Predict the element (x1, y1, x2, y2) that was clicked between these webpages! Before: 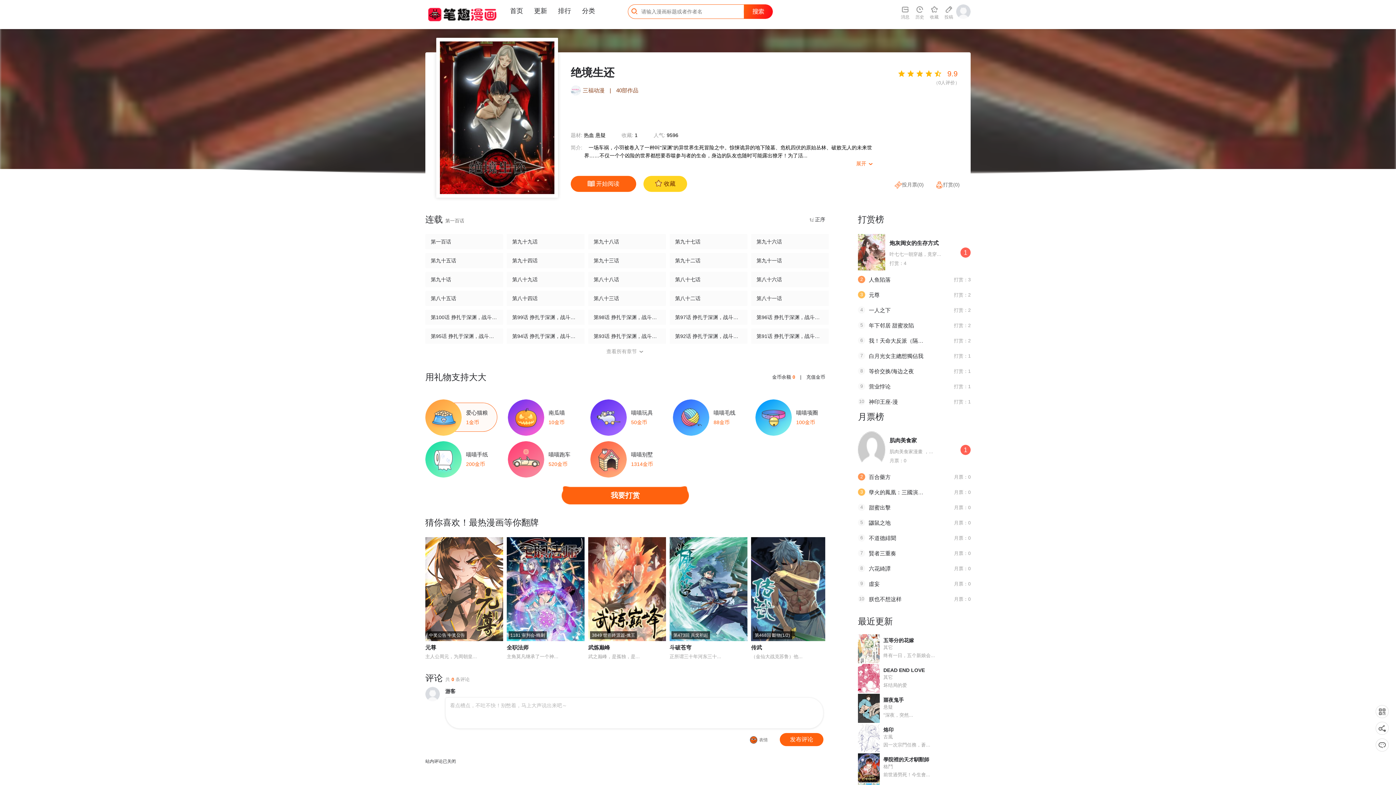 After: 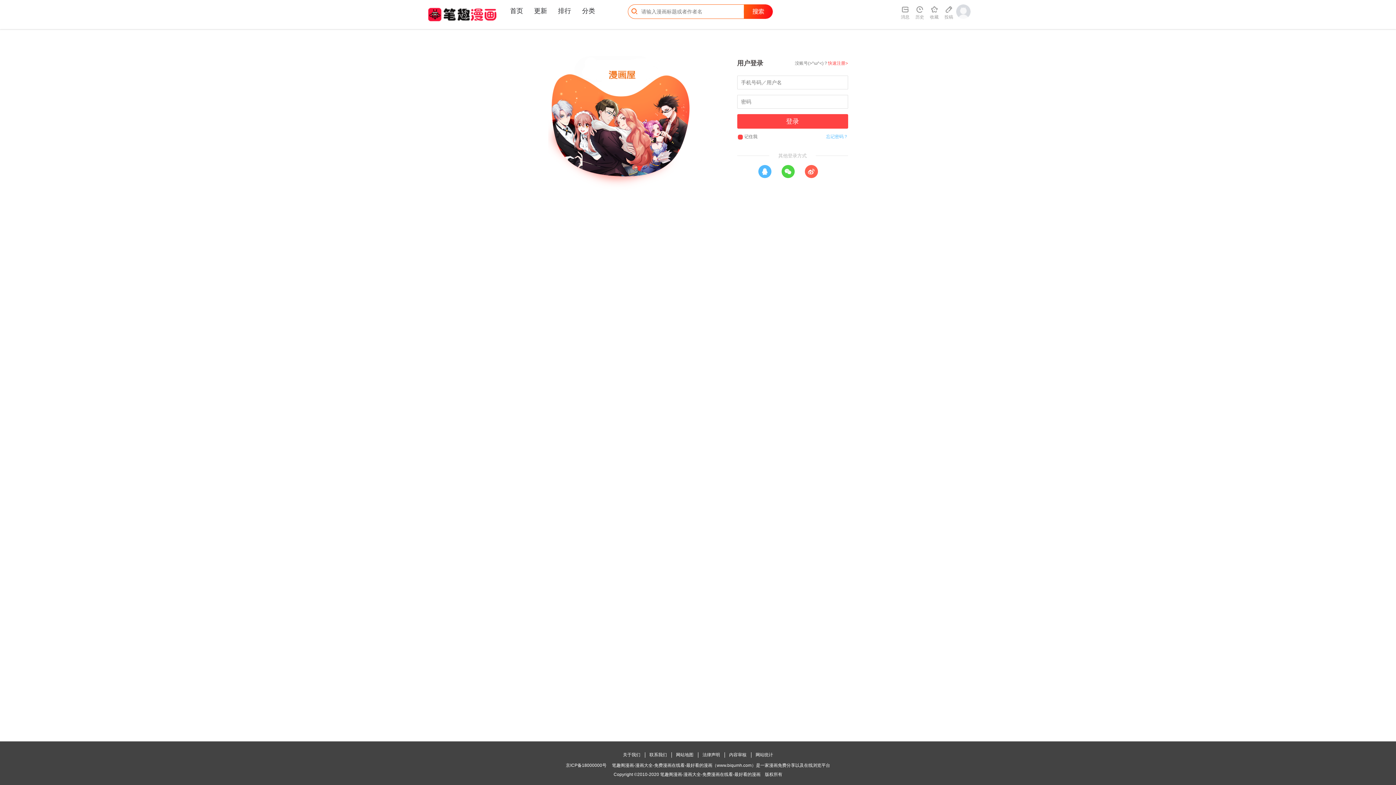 Action: bbox: (956, 8, 970, 13)